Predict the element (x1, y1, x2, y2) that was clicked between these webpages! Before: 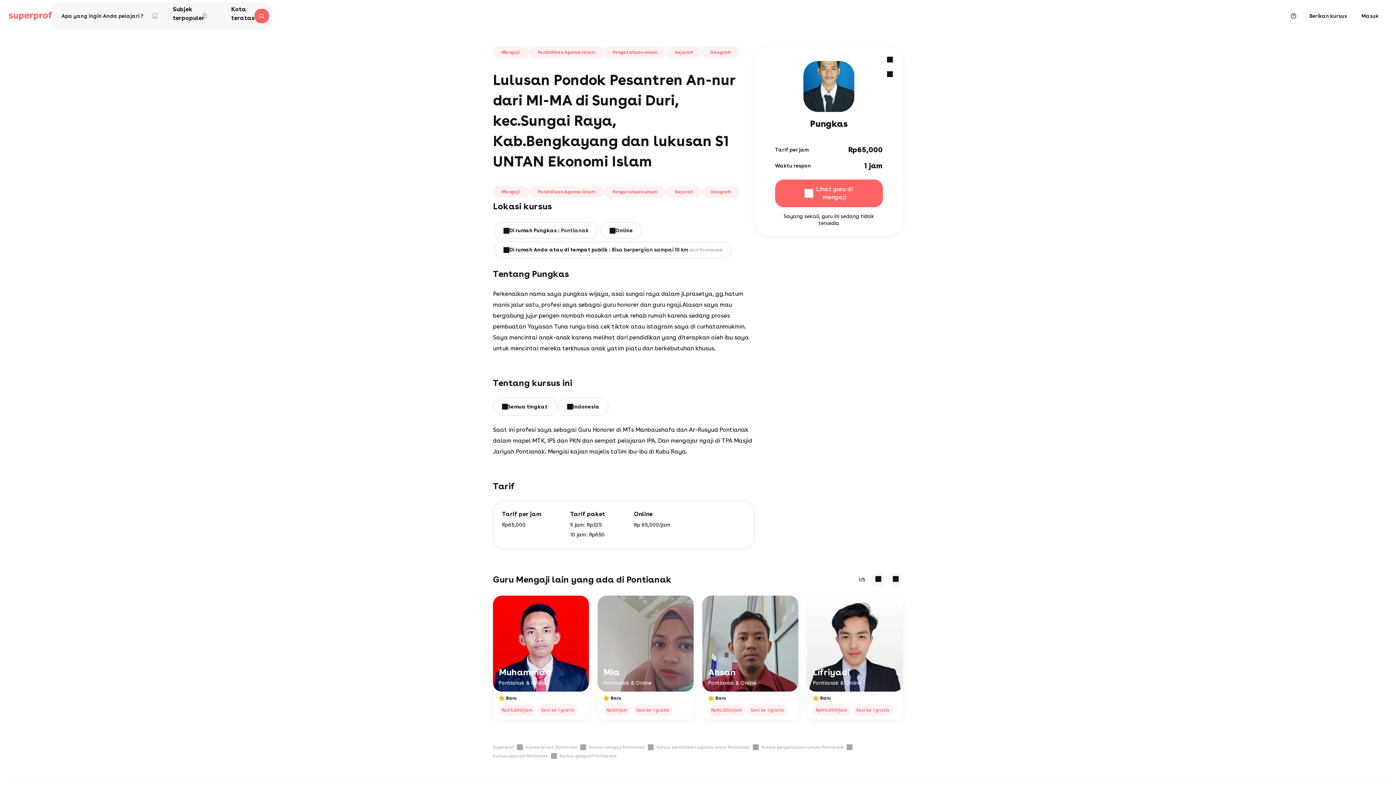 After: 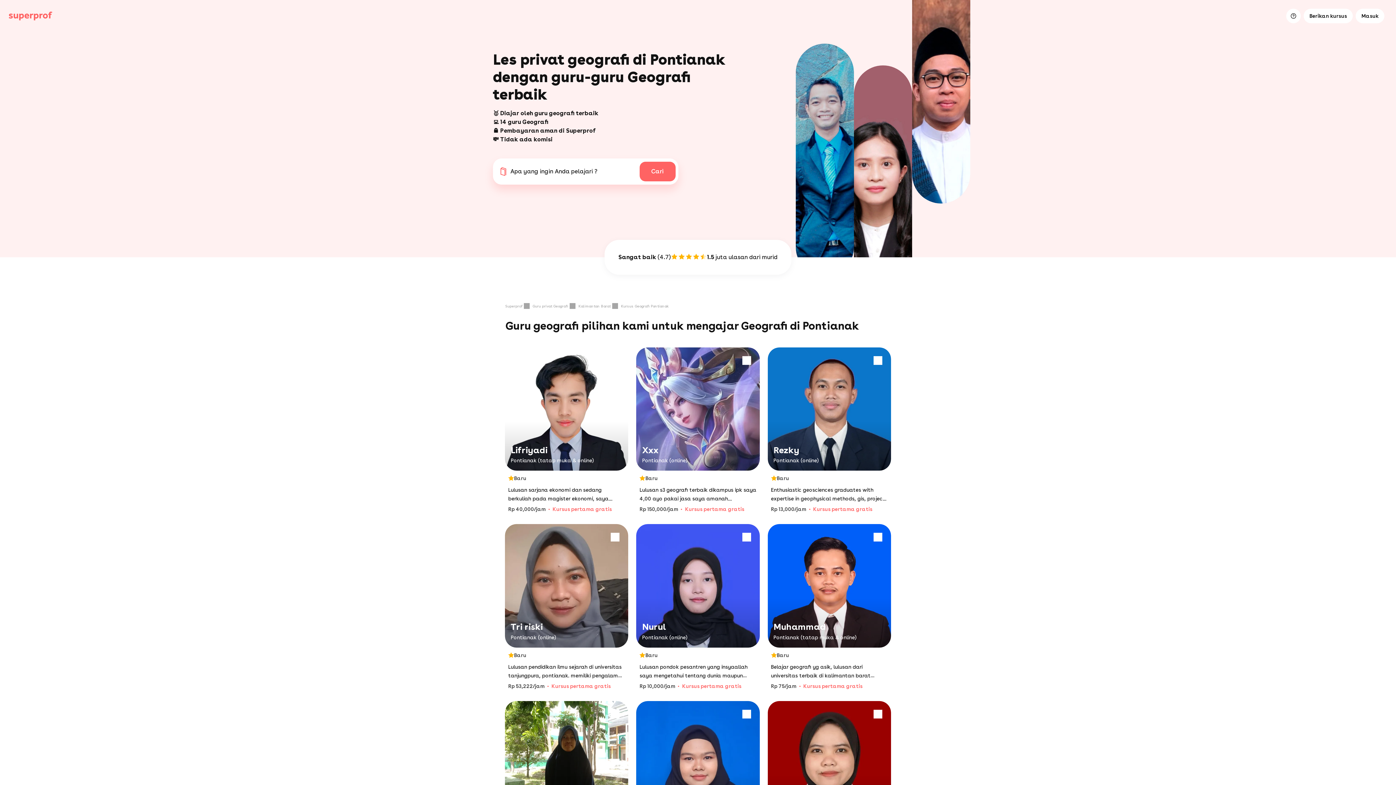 Action: label: Kursus geografi Pontianak bbox: (560, 753, 617, 759)